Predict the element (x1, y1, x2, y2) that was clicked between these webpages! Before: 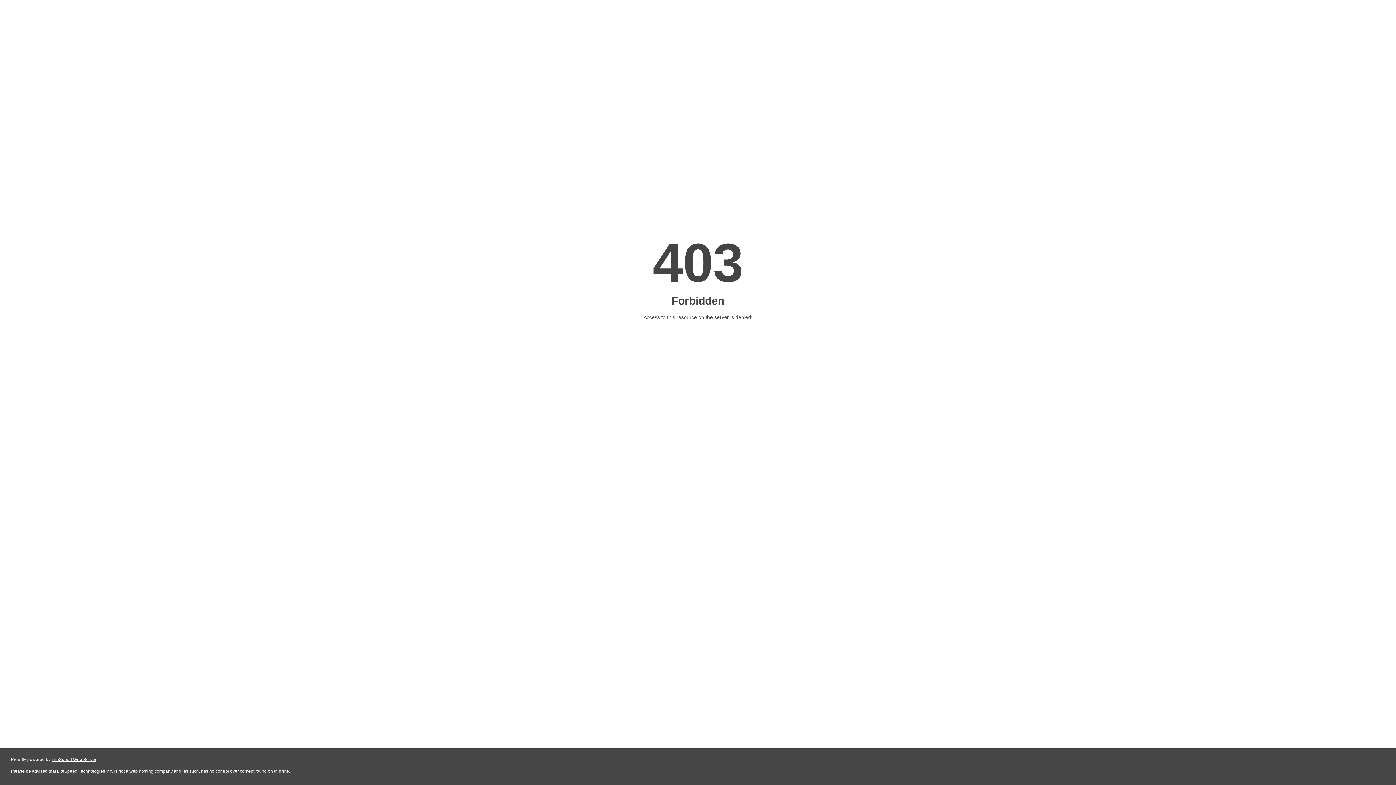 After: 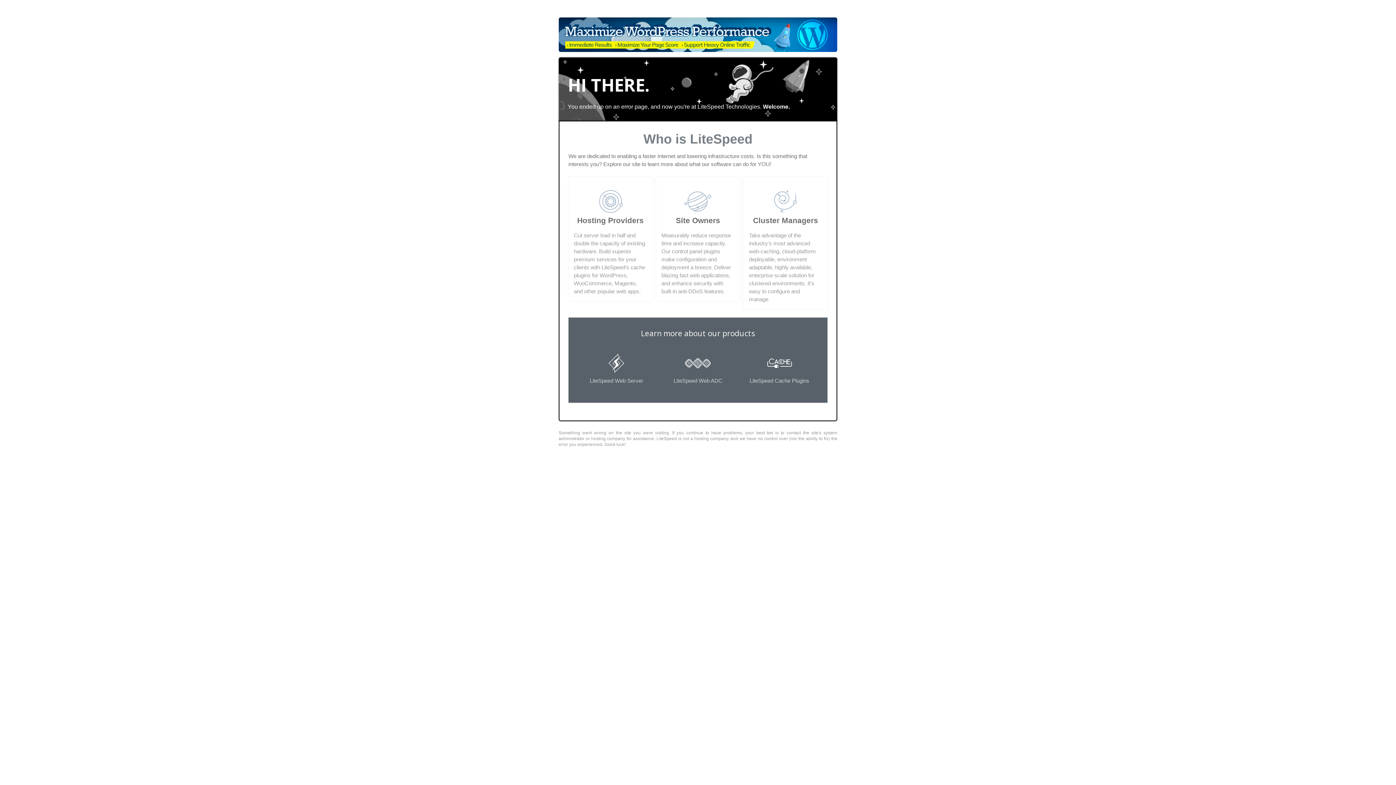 Action: bbox: (51, 757, 96, 762) label: LiteSpeed Web Server